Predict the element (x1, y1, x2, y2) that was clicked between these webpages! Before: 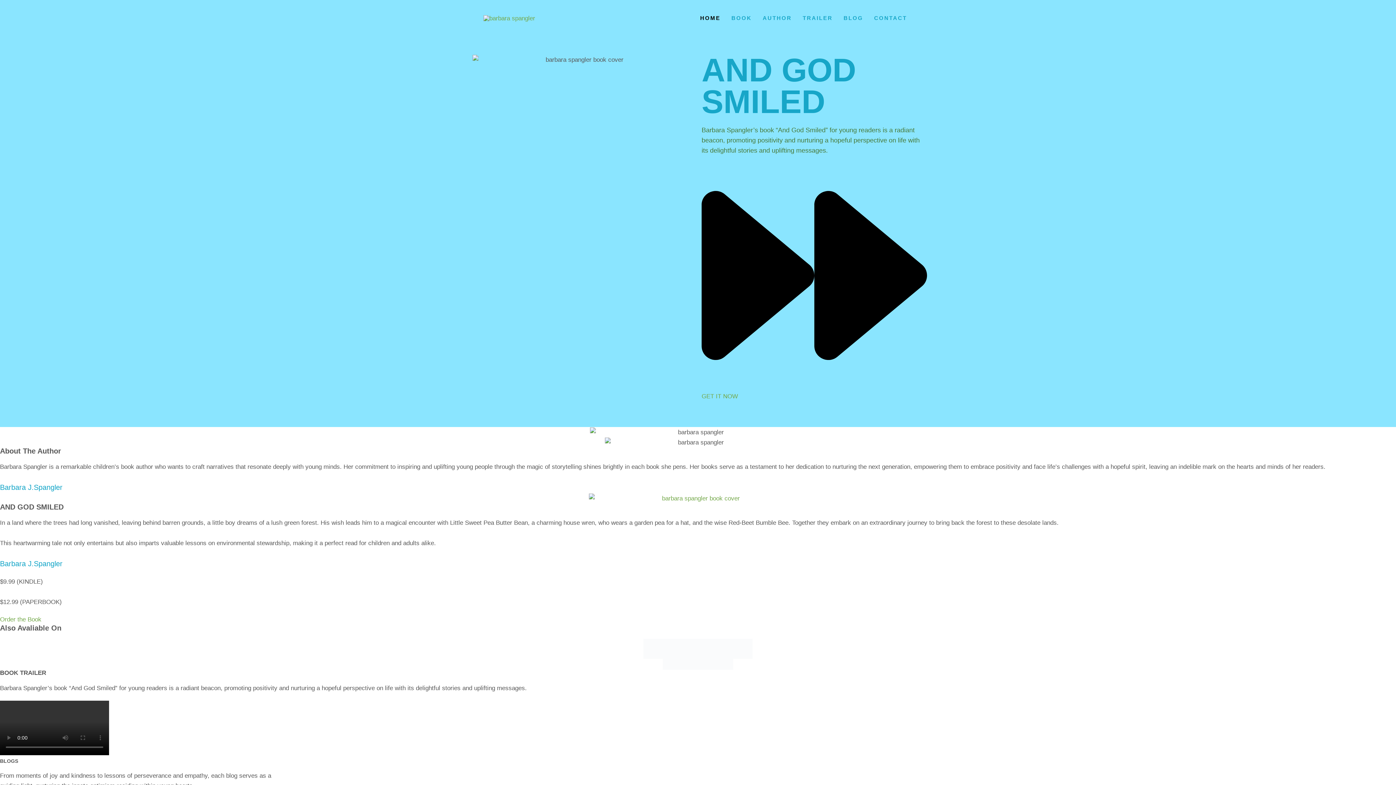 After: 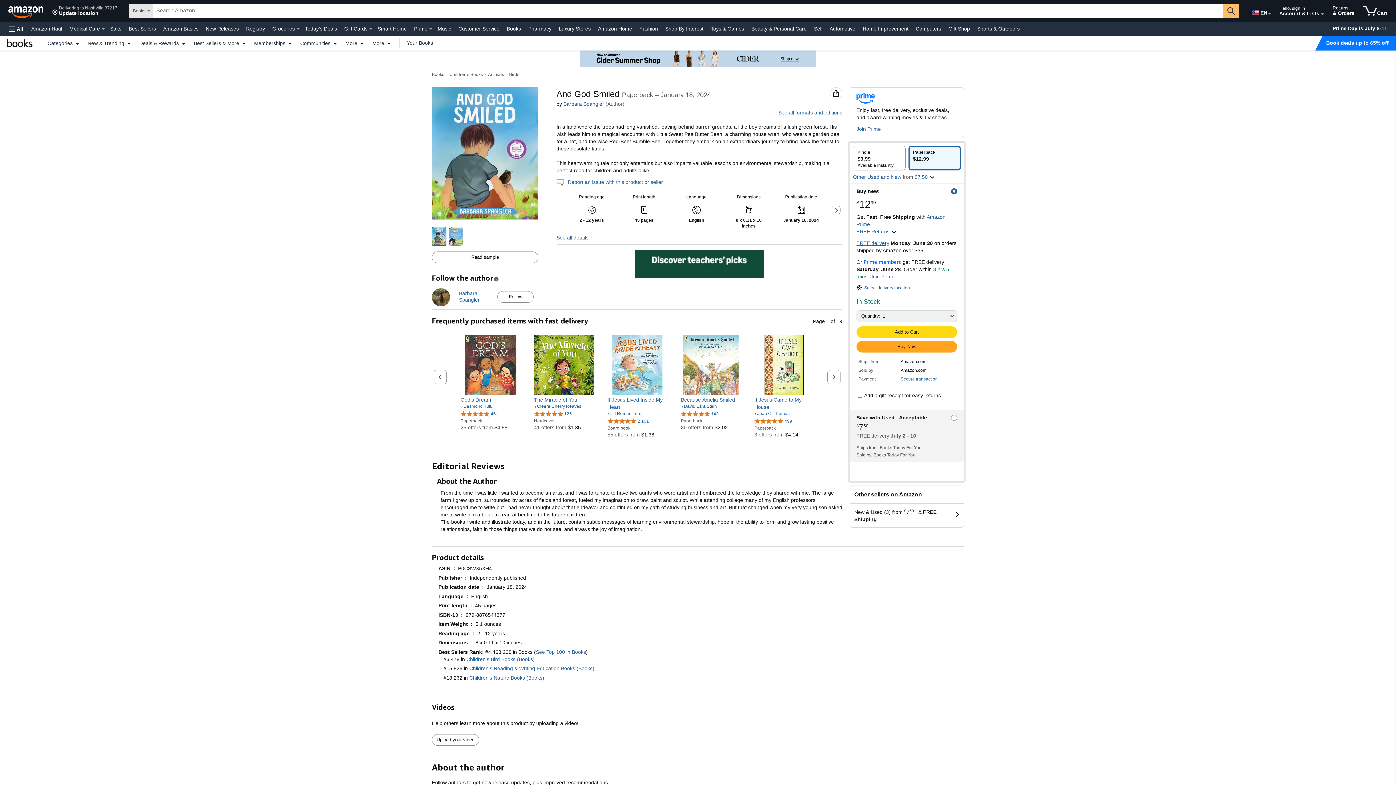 Action: bbox: (589, 760, 807, 767)